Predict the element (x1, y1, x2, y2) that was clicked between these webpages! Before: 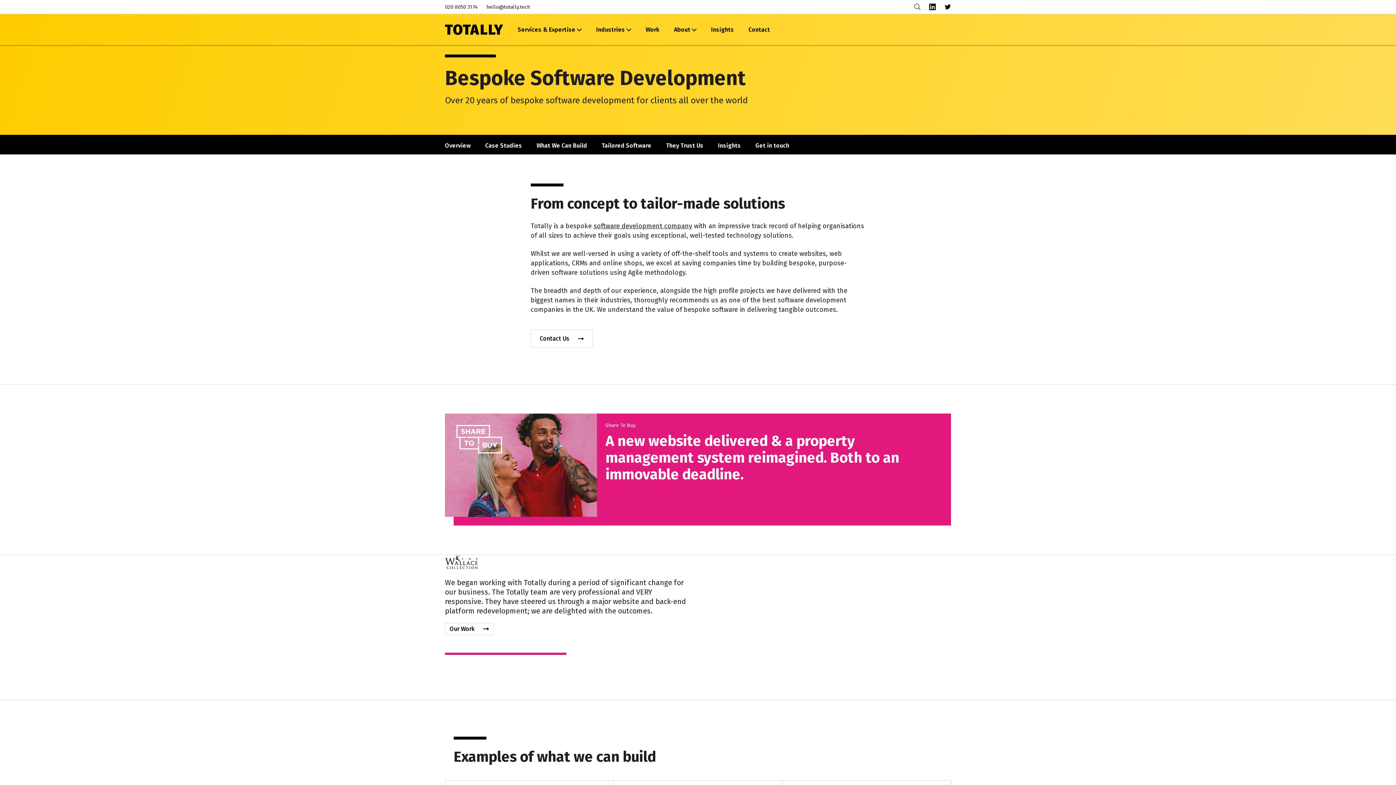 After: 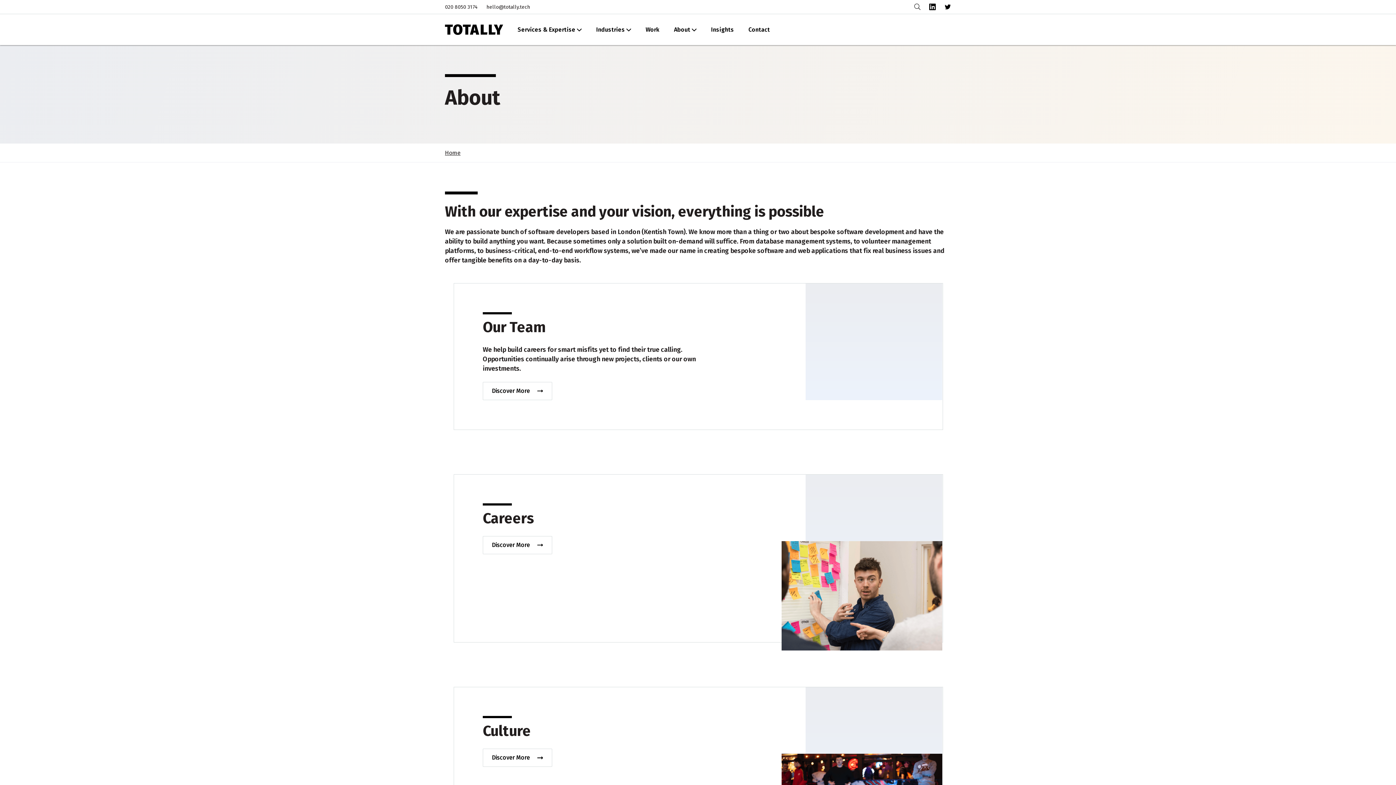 Action: label: About bbox: (674, 26, 690, 33)